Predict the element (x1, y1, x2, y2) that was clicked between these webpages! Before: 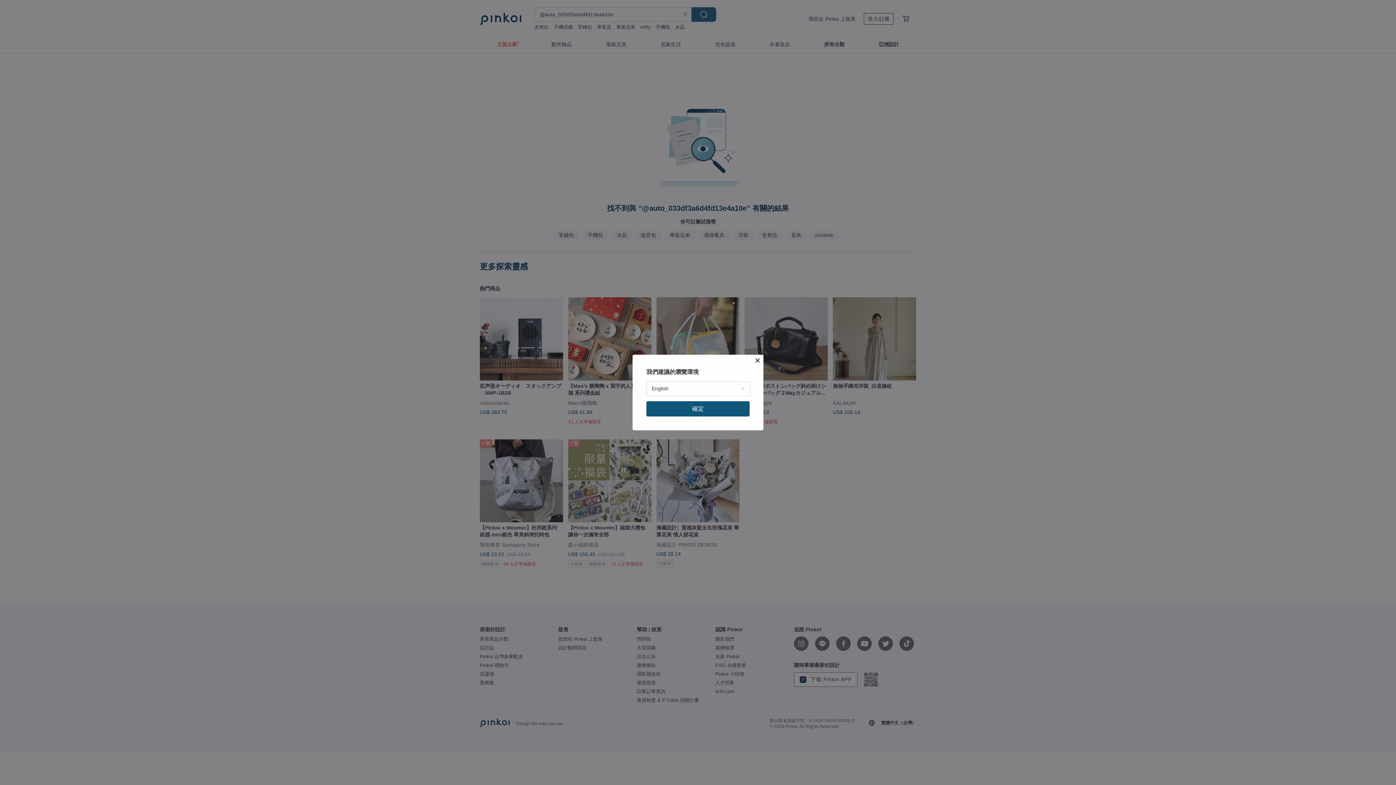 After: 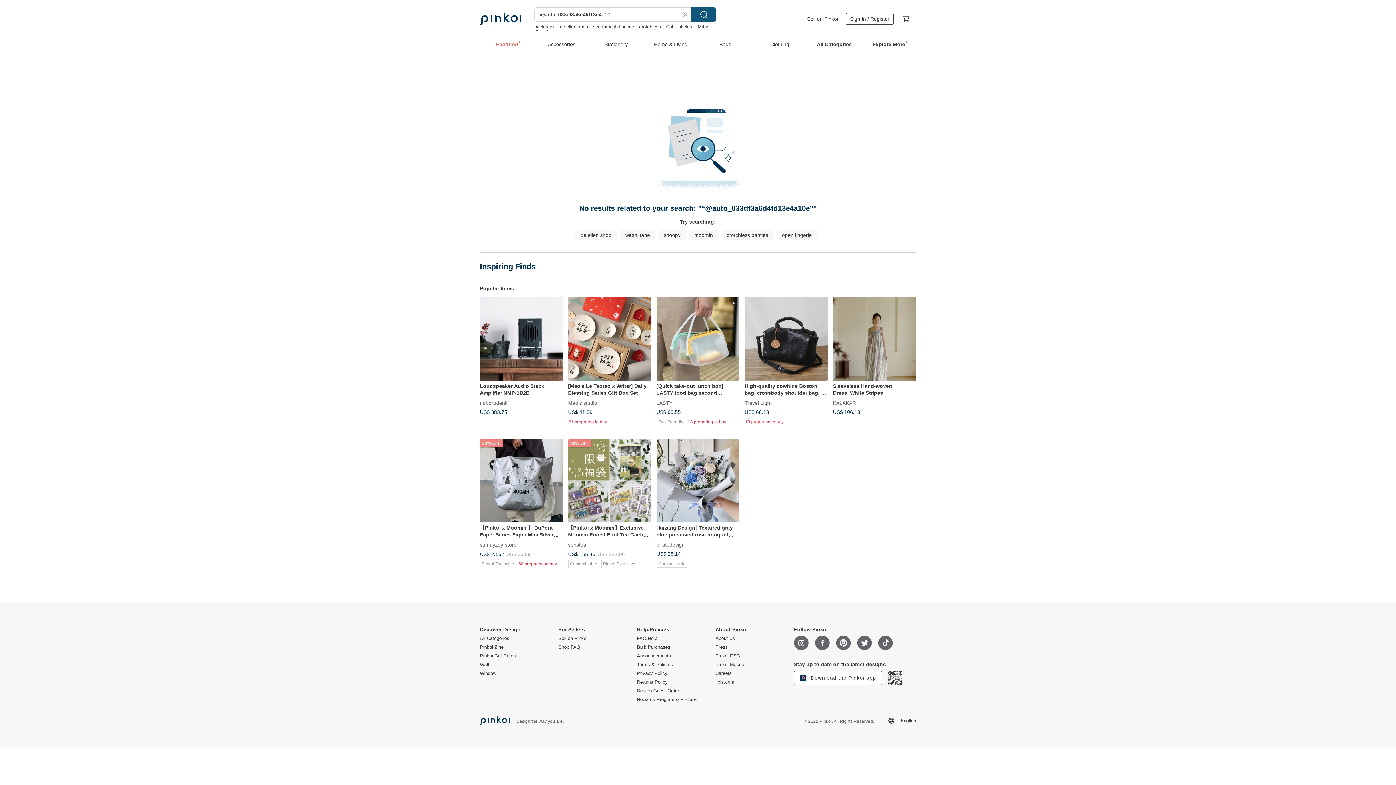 Action: bbox: (646, 401, 749, 416) label: 確定